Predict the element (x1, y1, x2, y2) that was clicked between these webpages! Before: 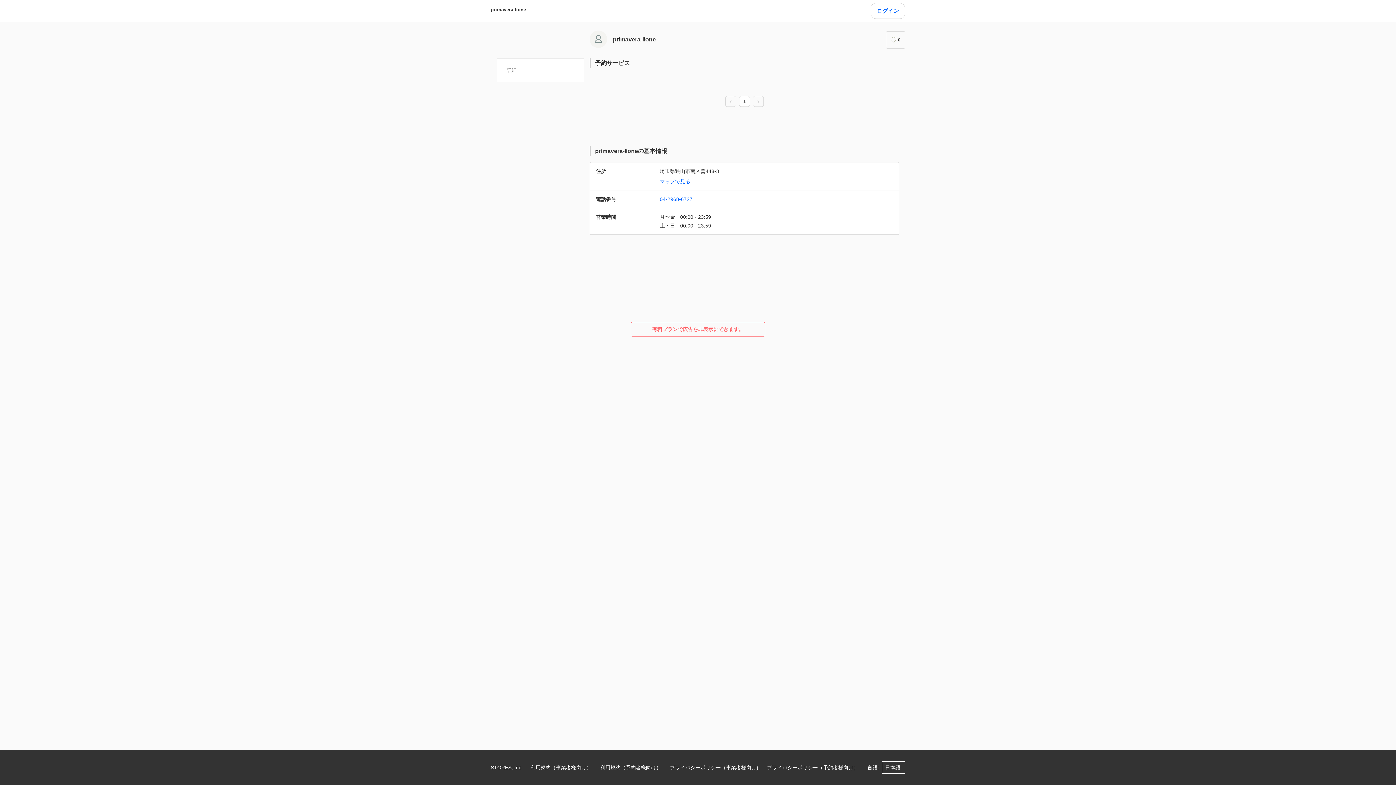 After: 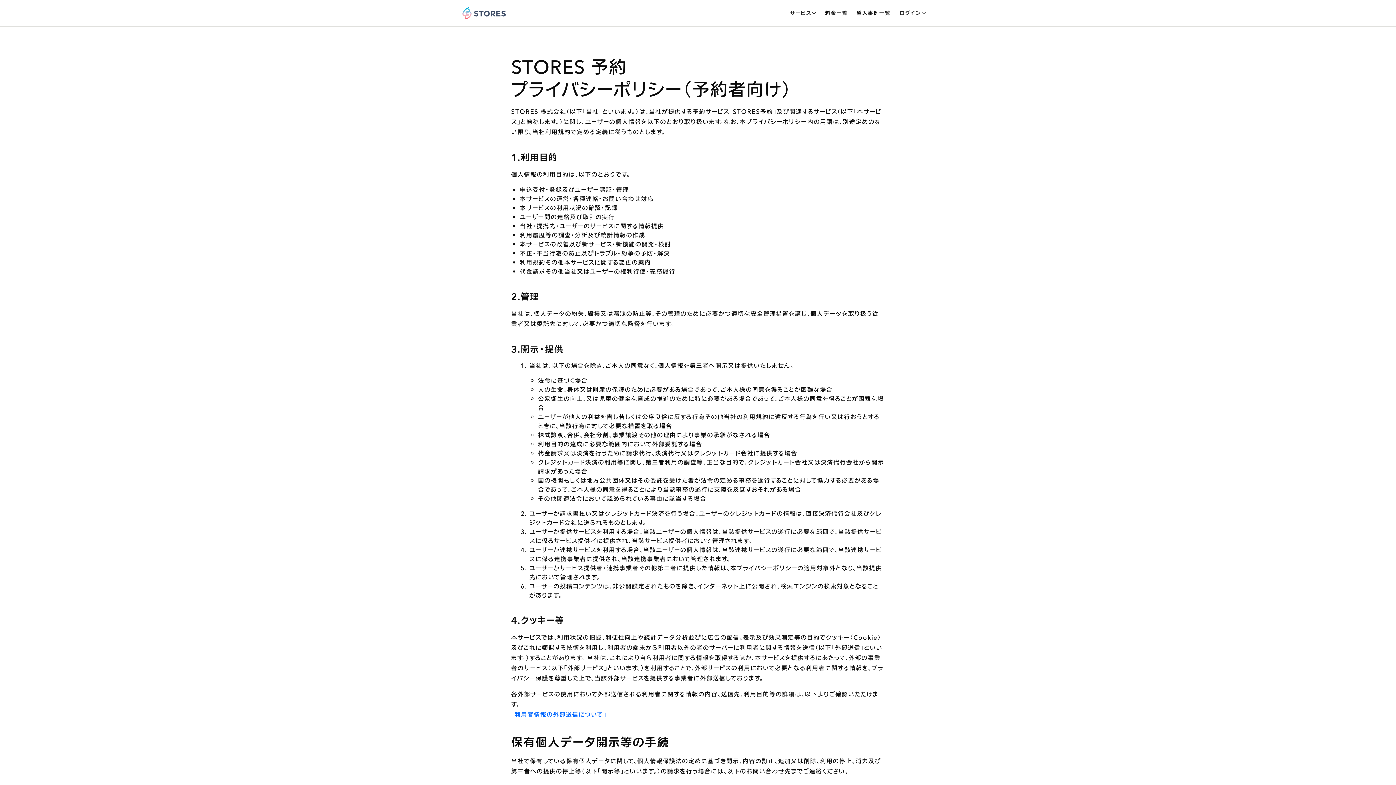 Action: bbox: (767, 762, 858, 773) label: プライバシーポリシー（予約者様向け）